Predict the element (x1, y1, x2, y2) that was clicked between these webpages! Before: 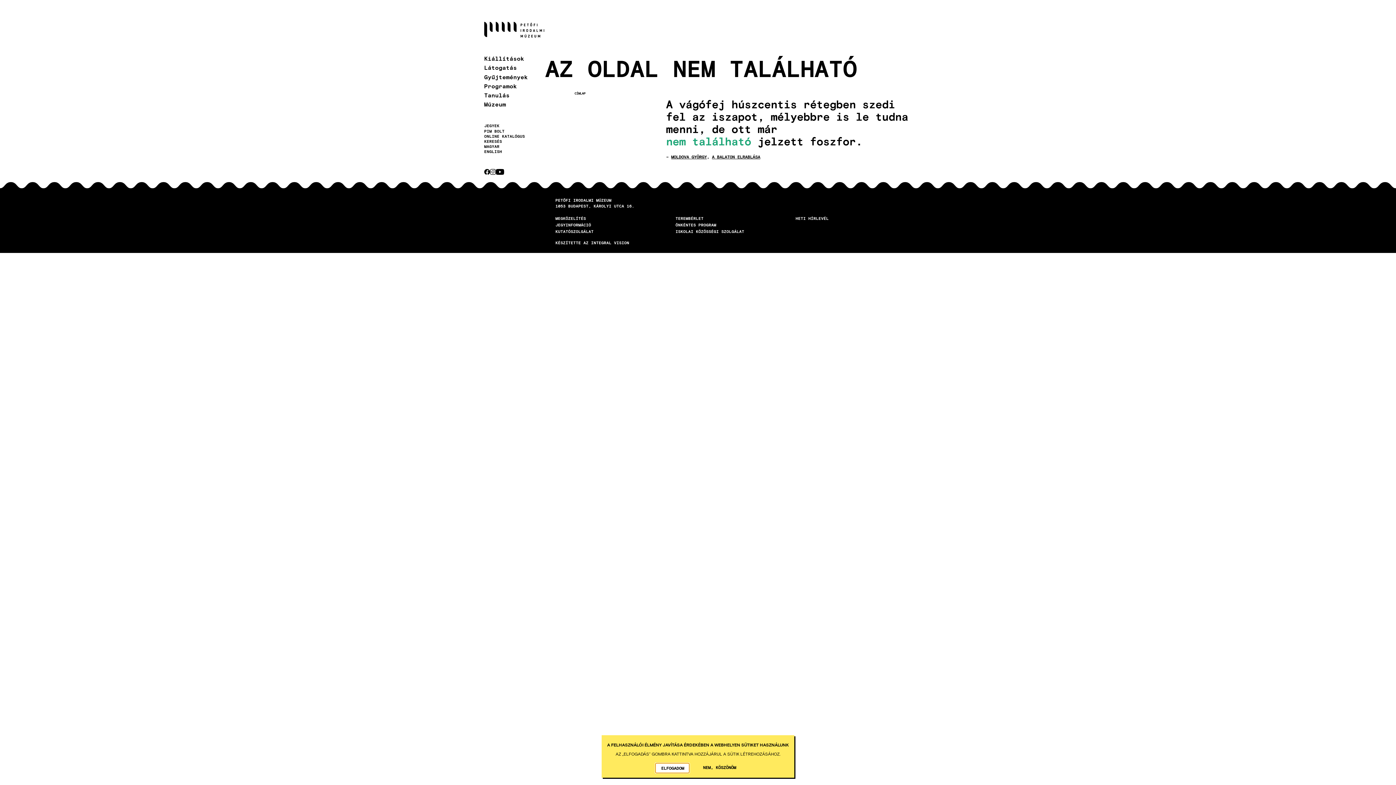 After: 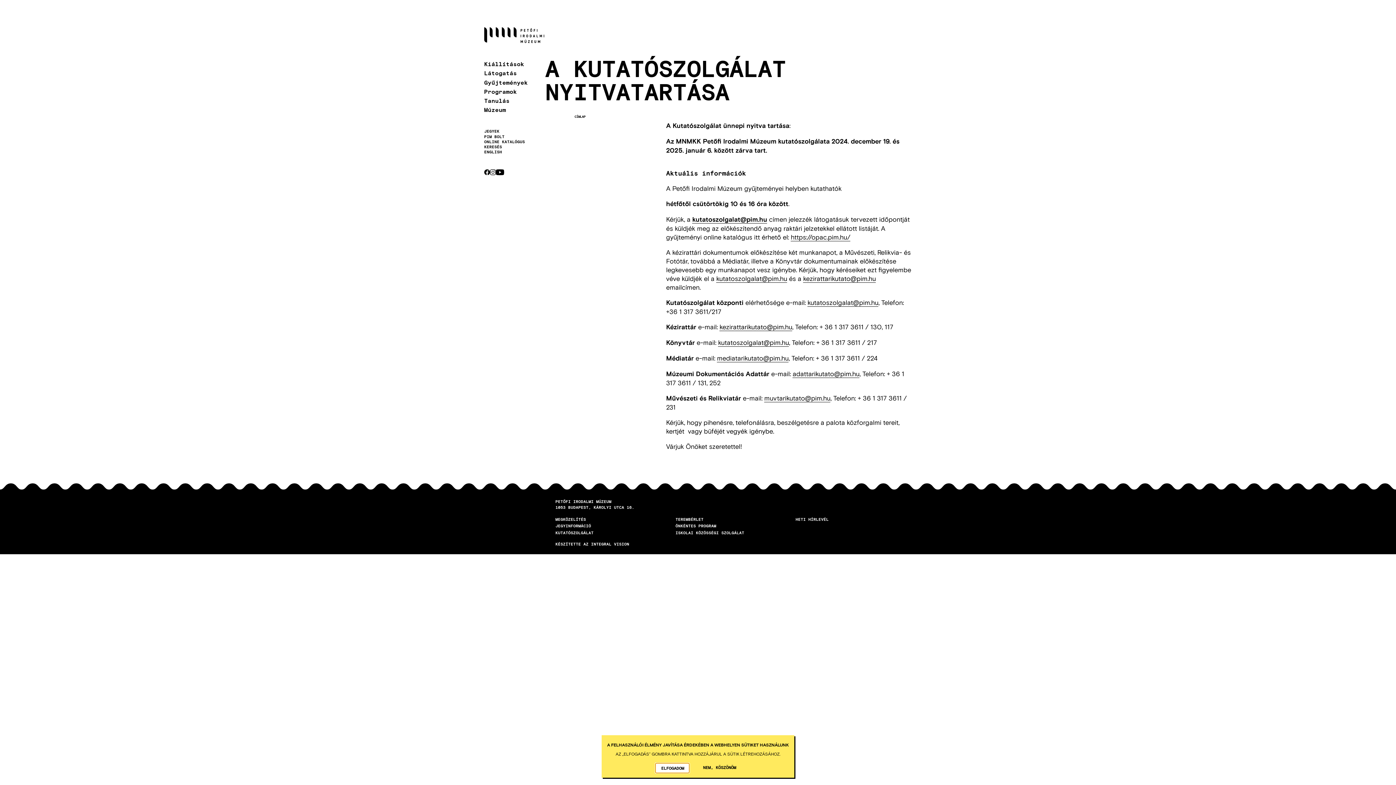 Action: bbox: (555, 229, 593, 233) label: KUTATÓSZOLGÁLAT